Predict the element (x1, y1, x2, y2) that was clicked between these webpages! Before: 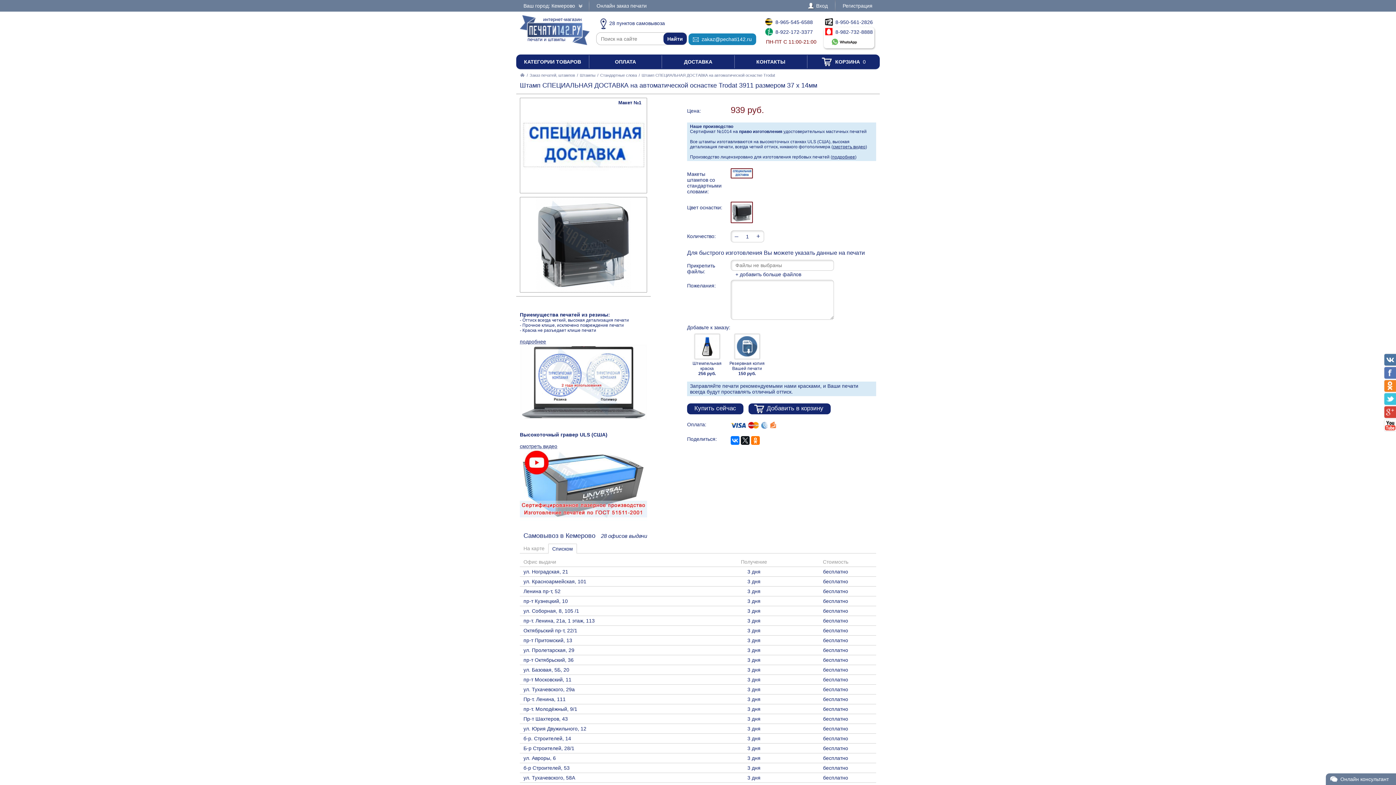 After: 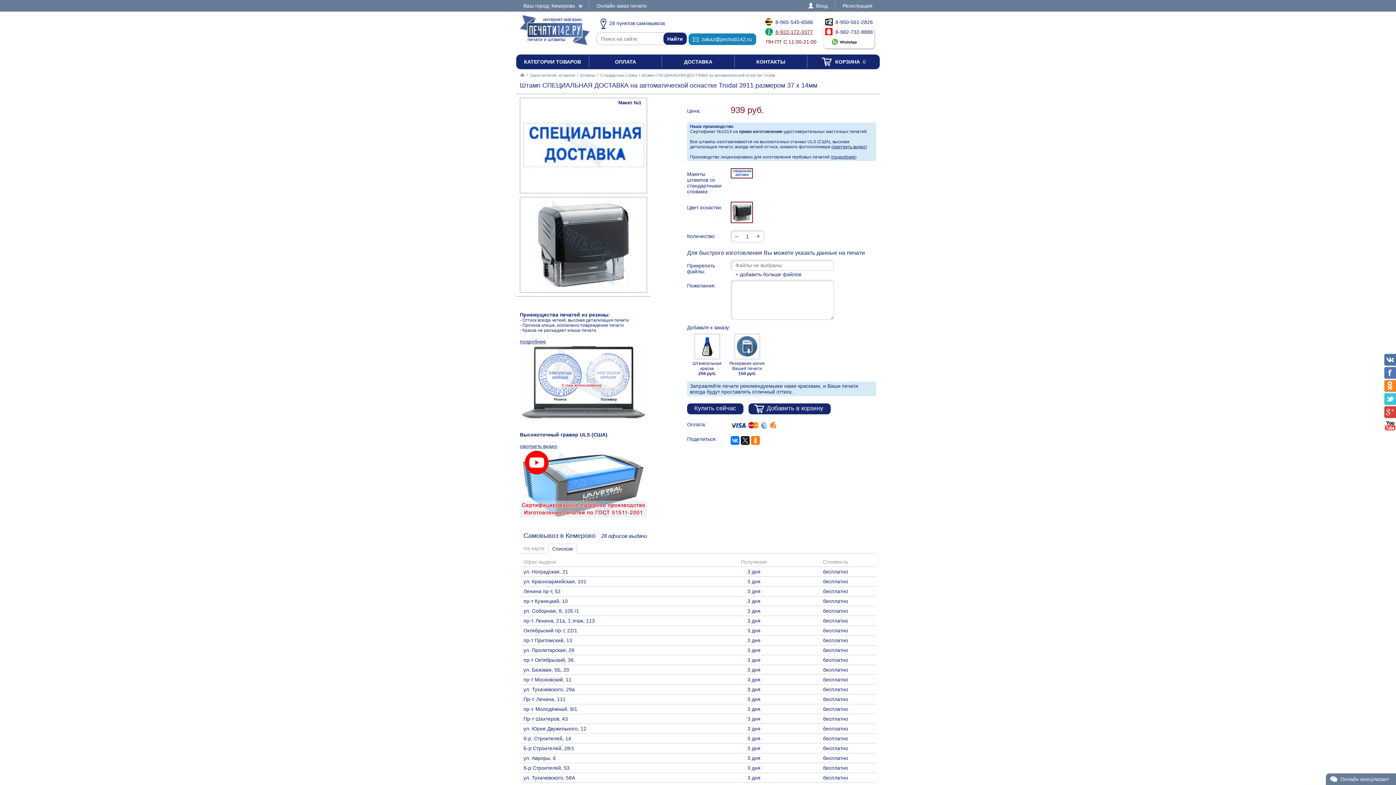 Action: label: 8-922-172-3377 bbox: (765, 29, 813, 34)